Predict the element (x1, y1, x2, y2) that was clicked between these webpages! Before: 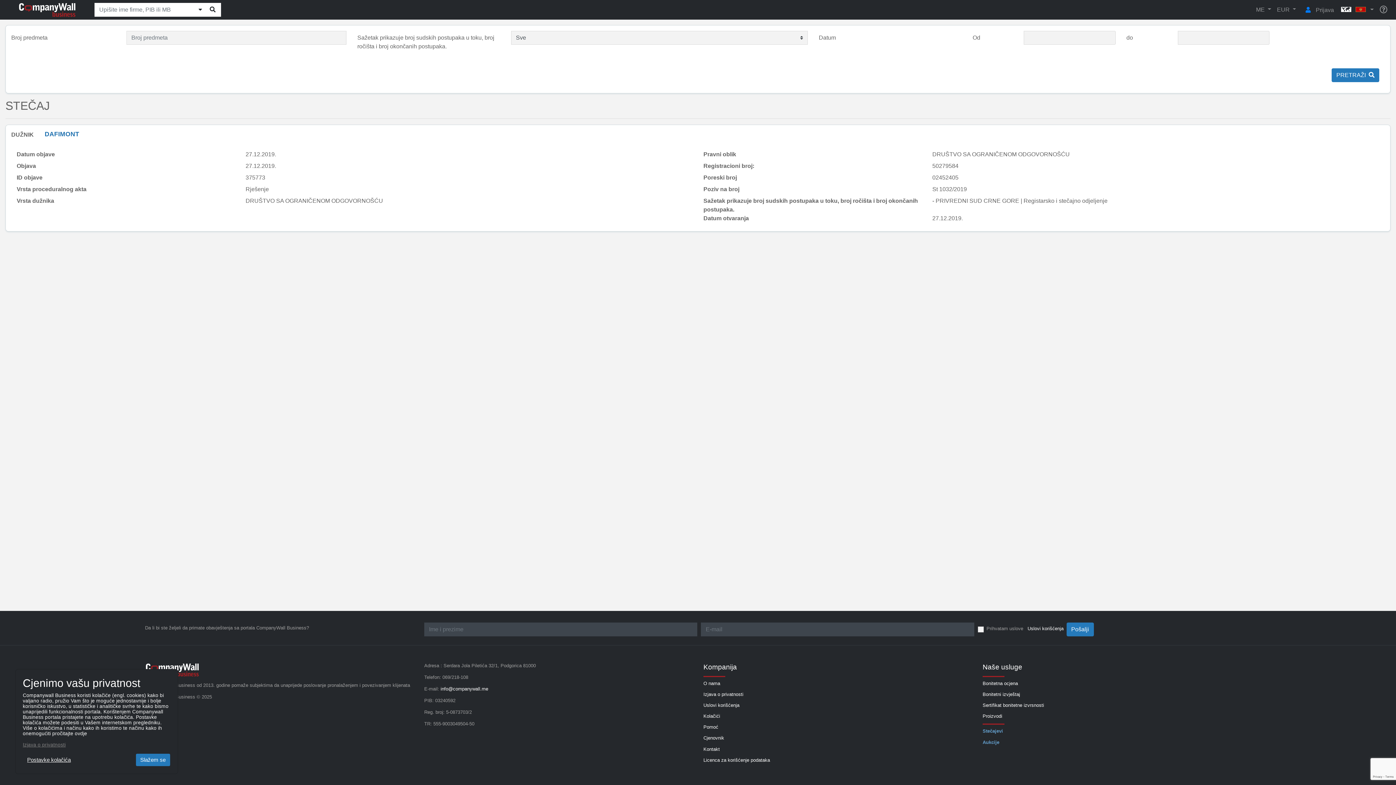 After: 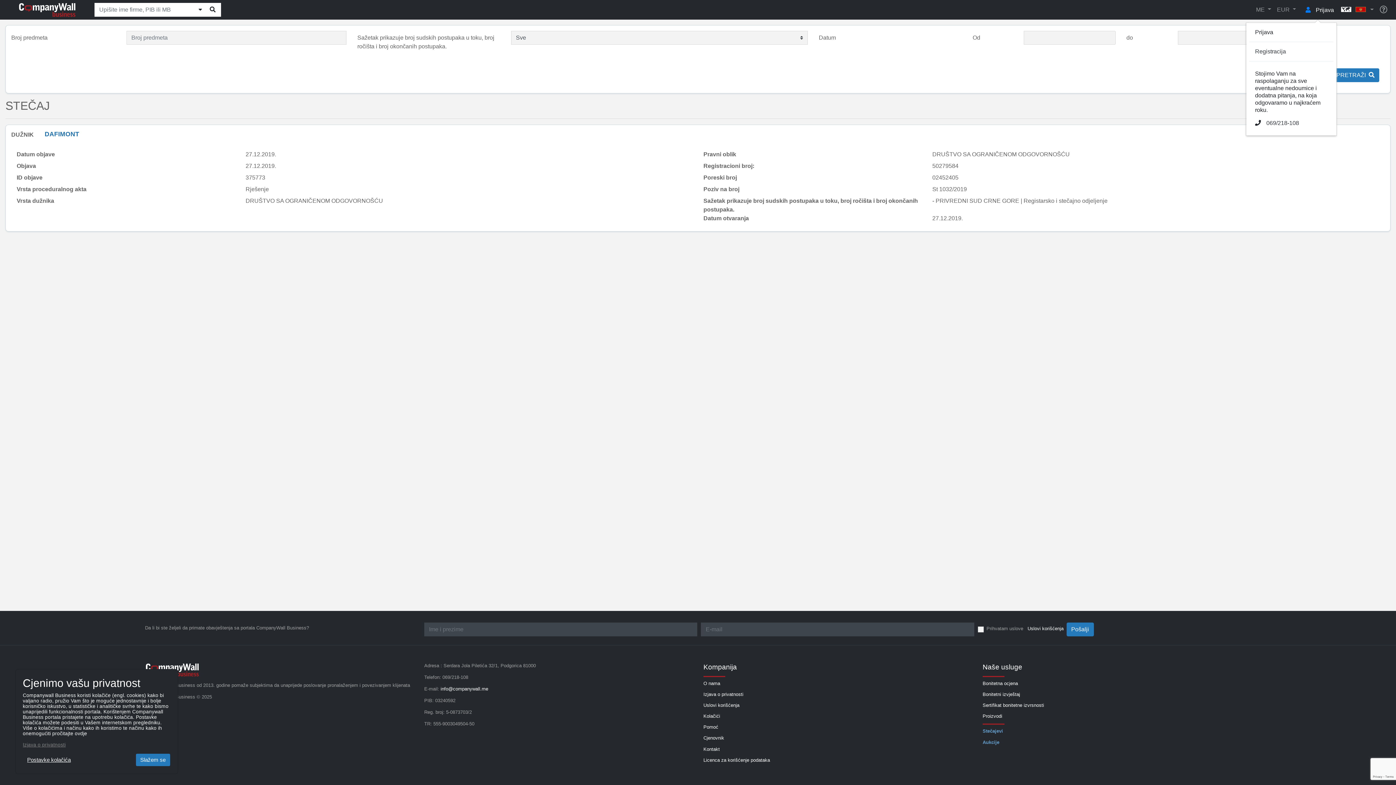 Action: label:  Prijava bbox: (1299, 3, 1337, 15)